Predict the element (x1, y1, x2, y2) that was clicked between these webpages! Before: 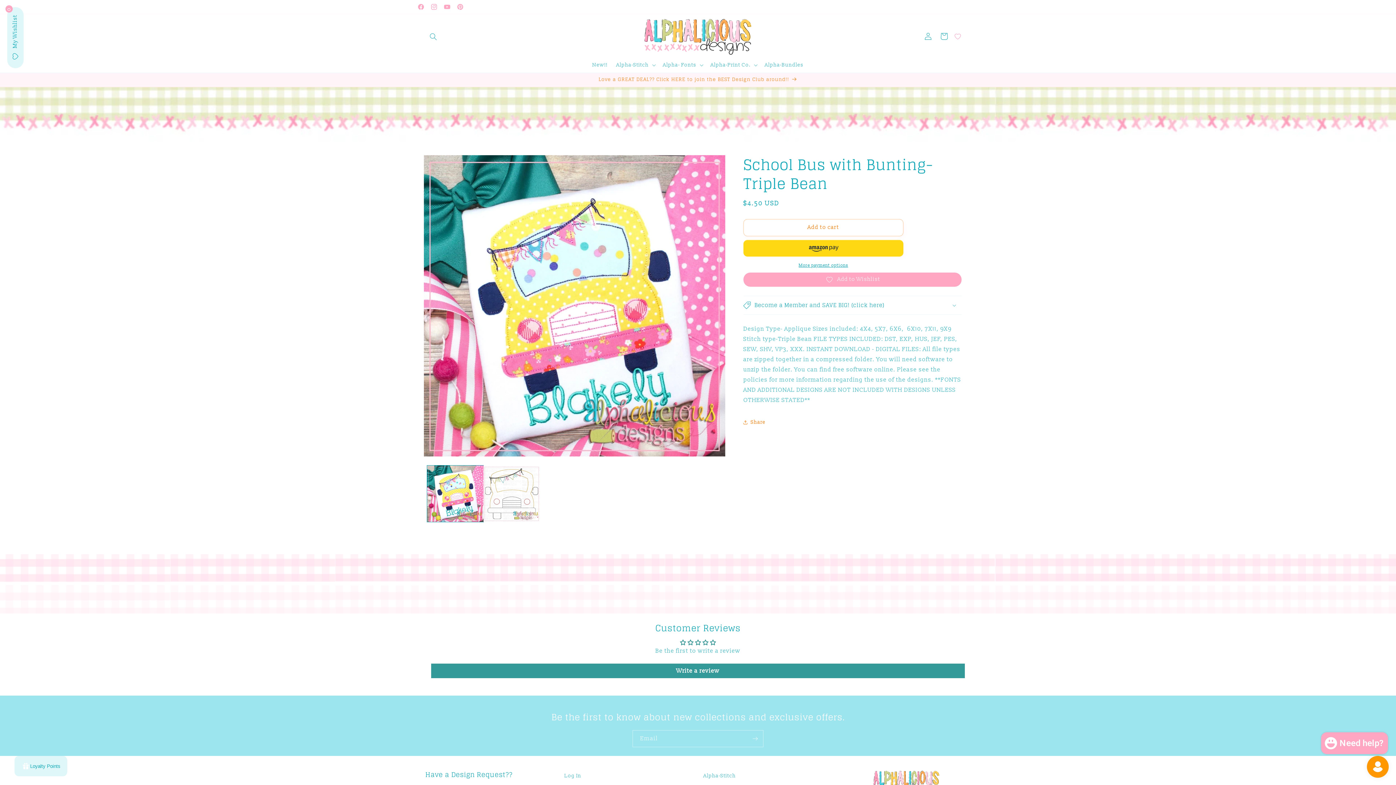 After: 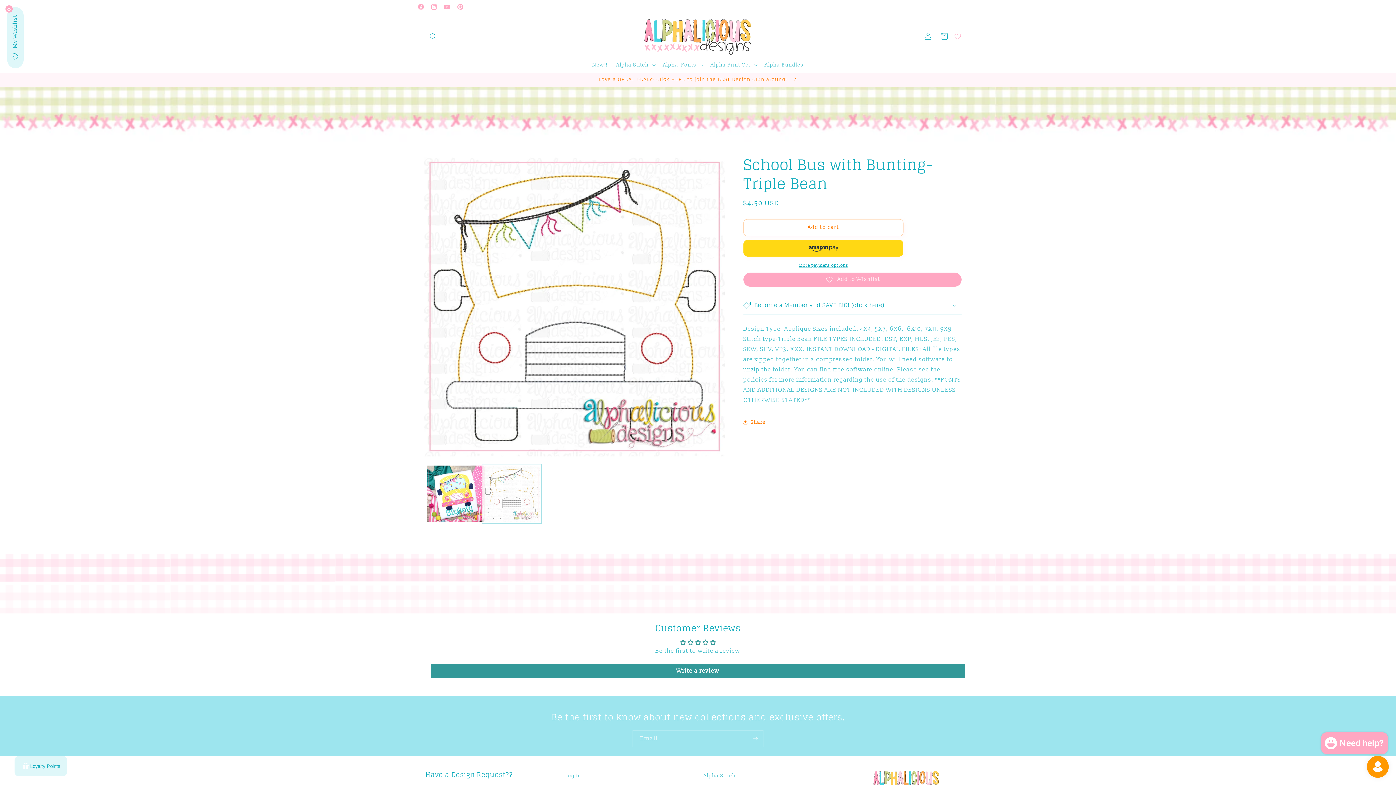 Action: bbox: (483, 465, 540, 522) label: Load image 2 in gallery view